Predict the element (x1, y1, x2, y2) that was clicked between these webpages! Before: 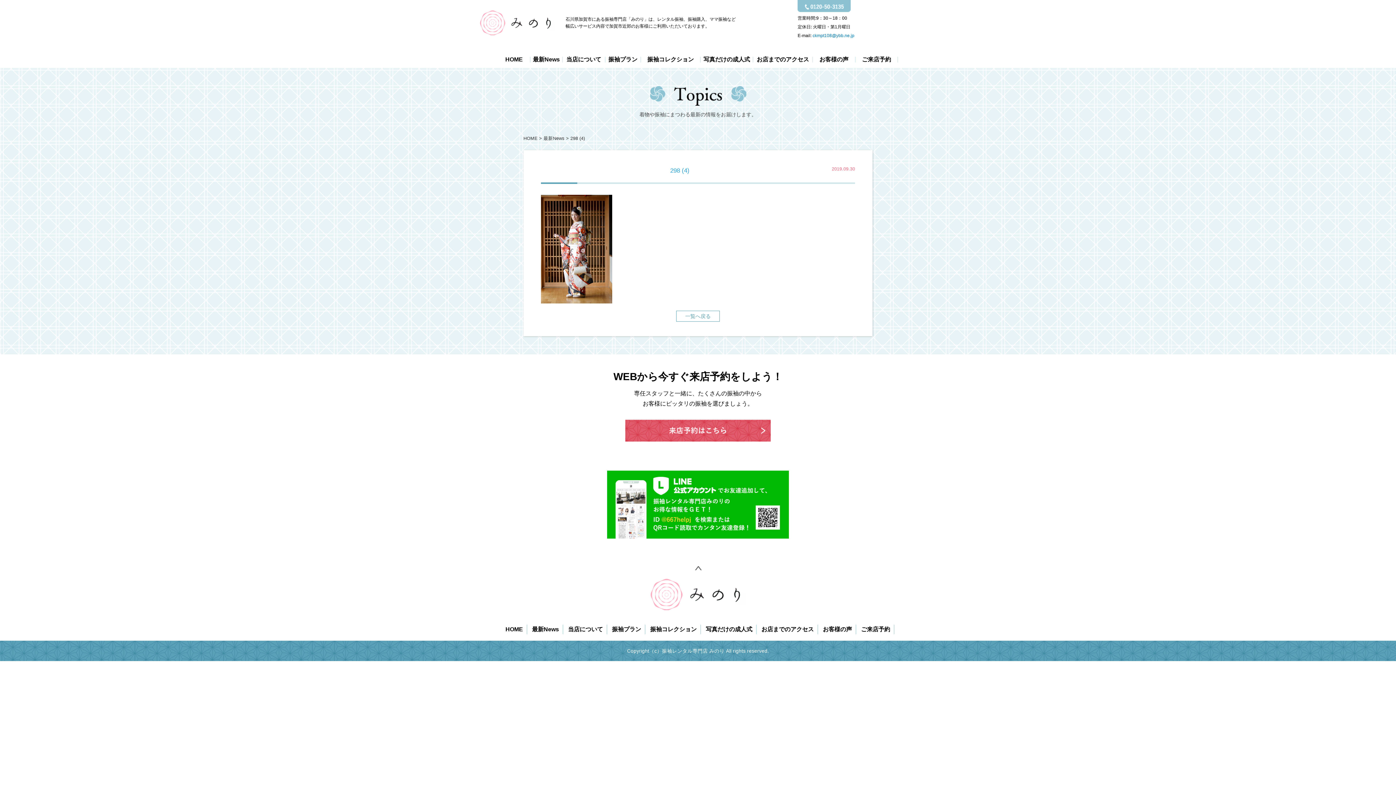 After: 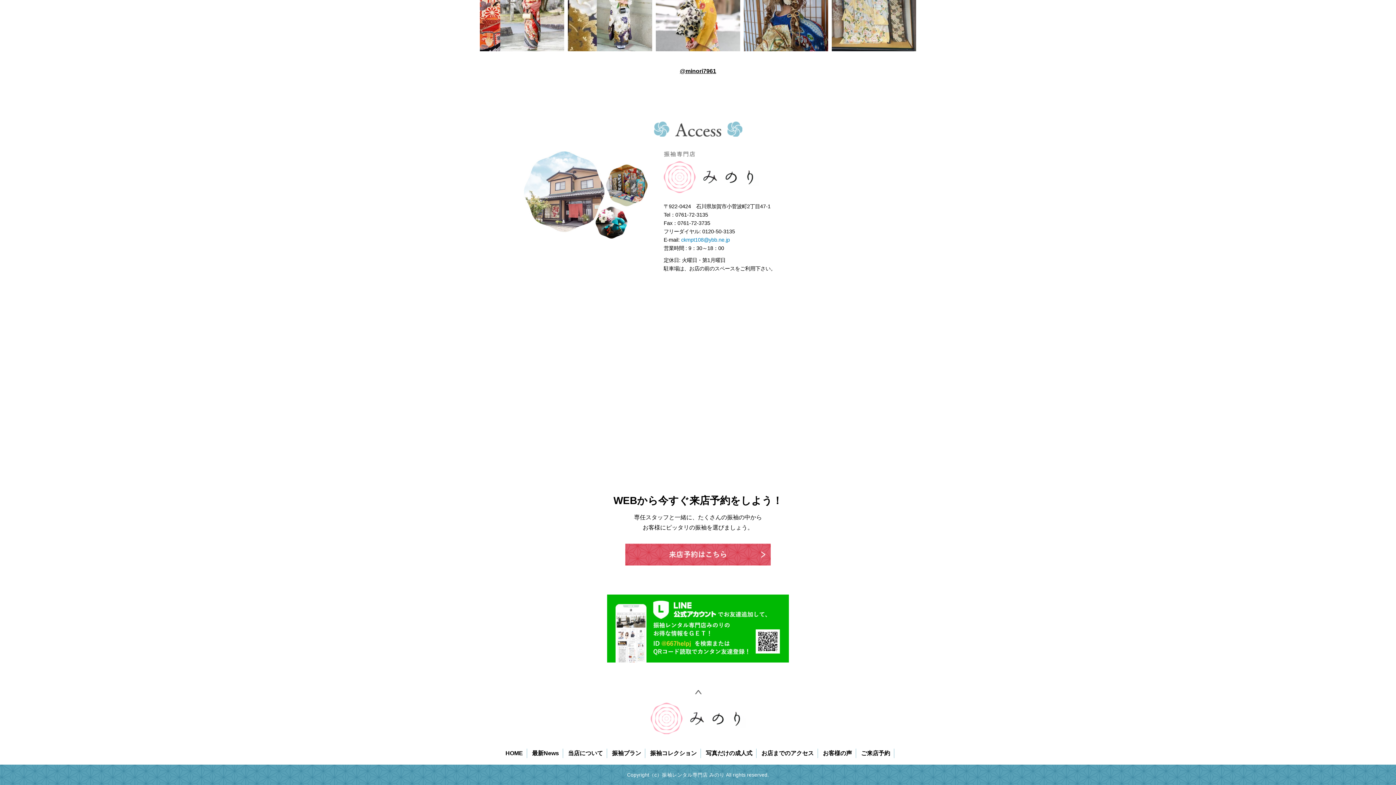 Action: label: お店までのアクセス bbox: (758, 625, 818, 634)